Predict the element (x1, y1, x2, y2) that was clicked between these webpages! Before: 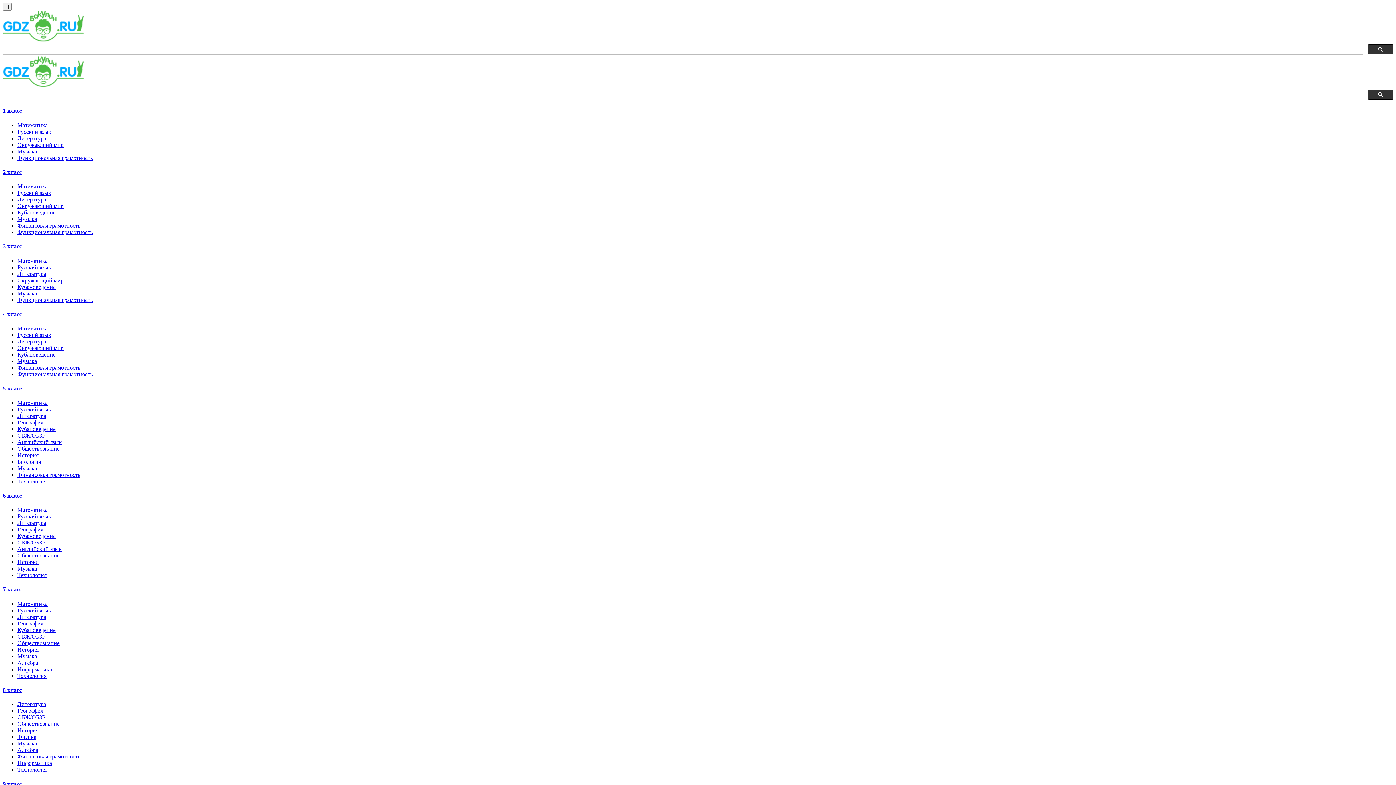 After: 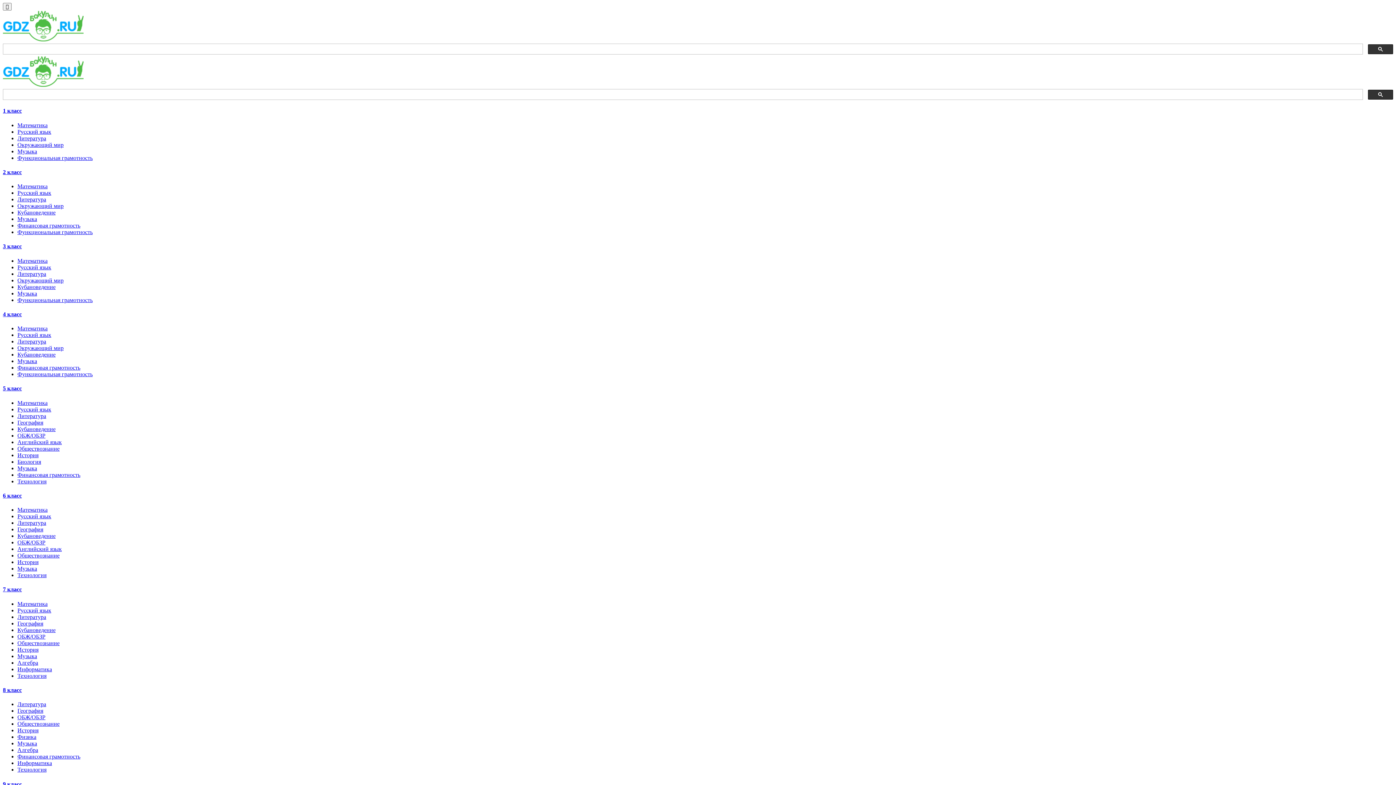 Action: bbox: (2, 169, 21, 175) label: 2 класс